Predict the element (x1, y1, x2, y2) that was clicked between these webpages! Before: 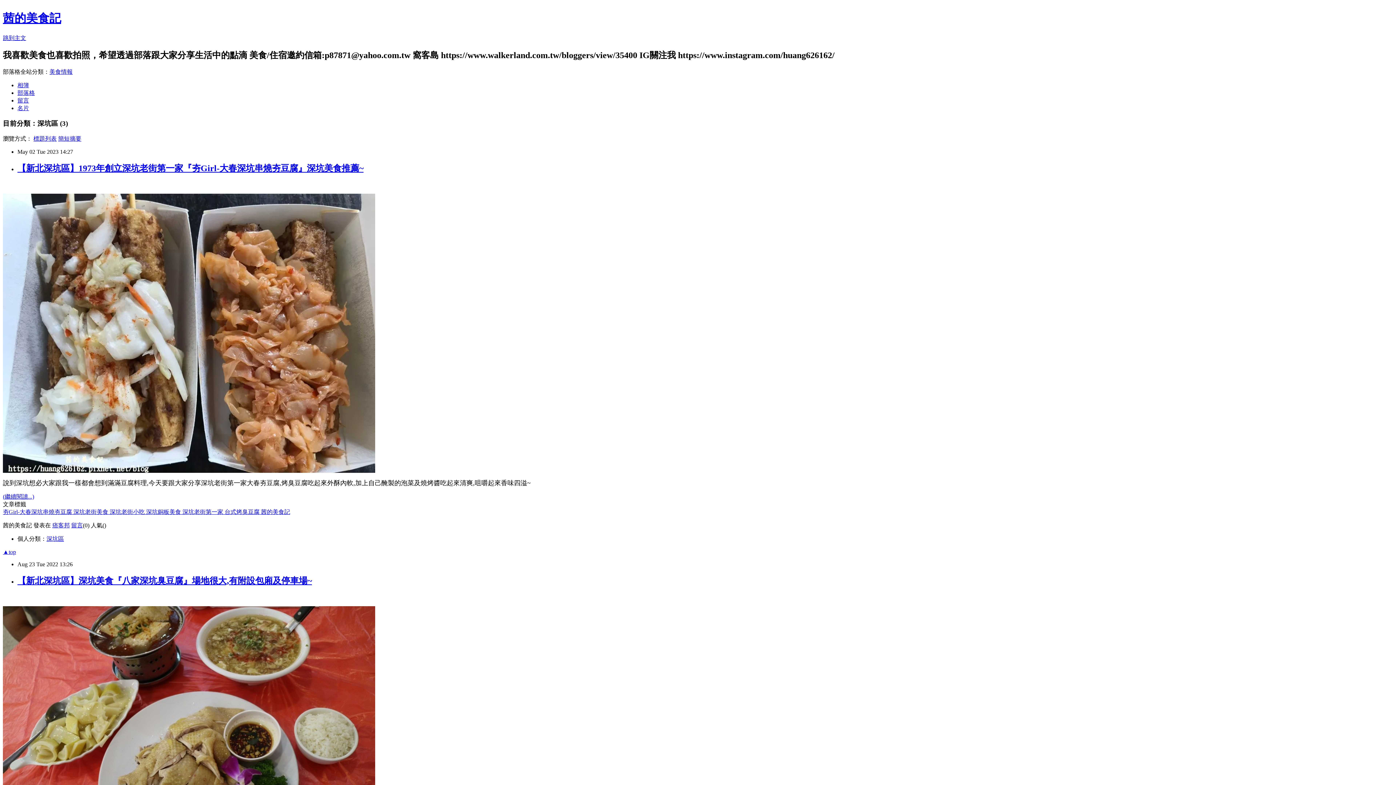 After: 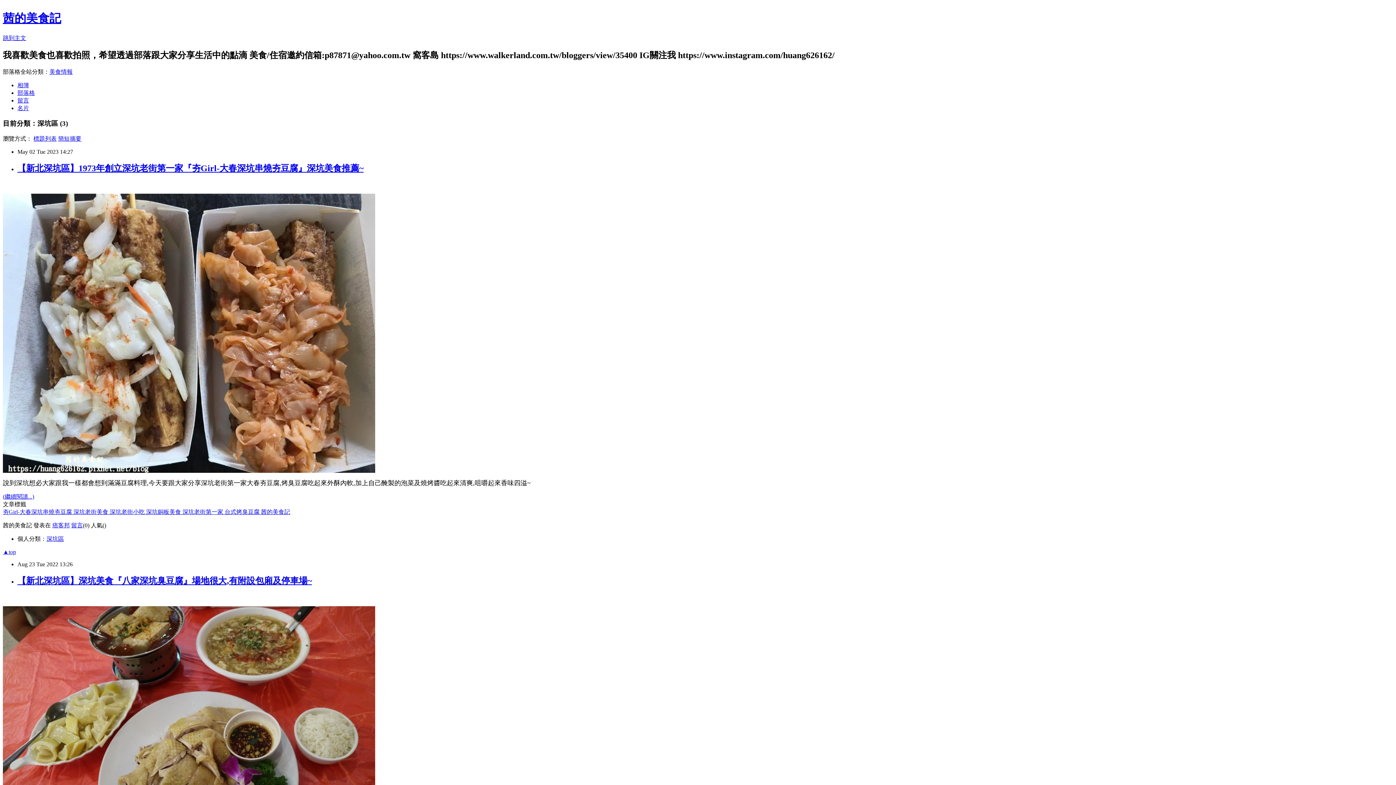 Action: bbox: (261, 509, 290, 515) label: 茜的美食記